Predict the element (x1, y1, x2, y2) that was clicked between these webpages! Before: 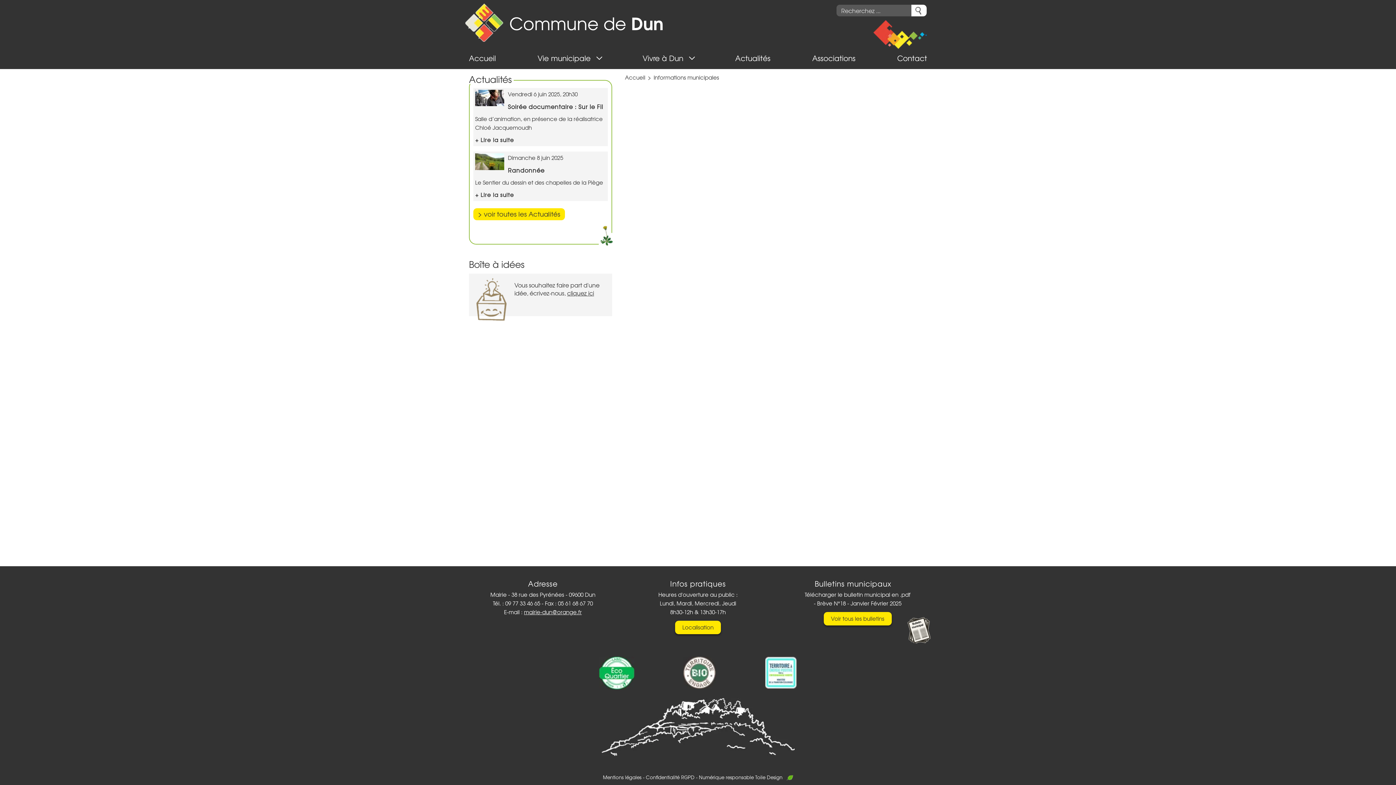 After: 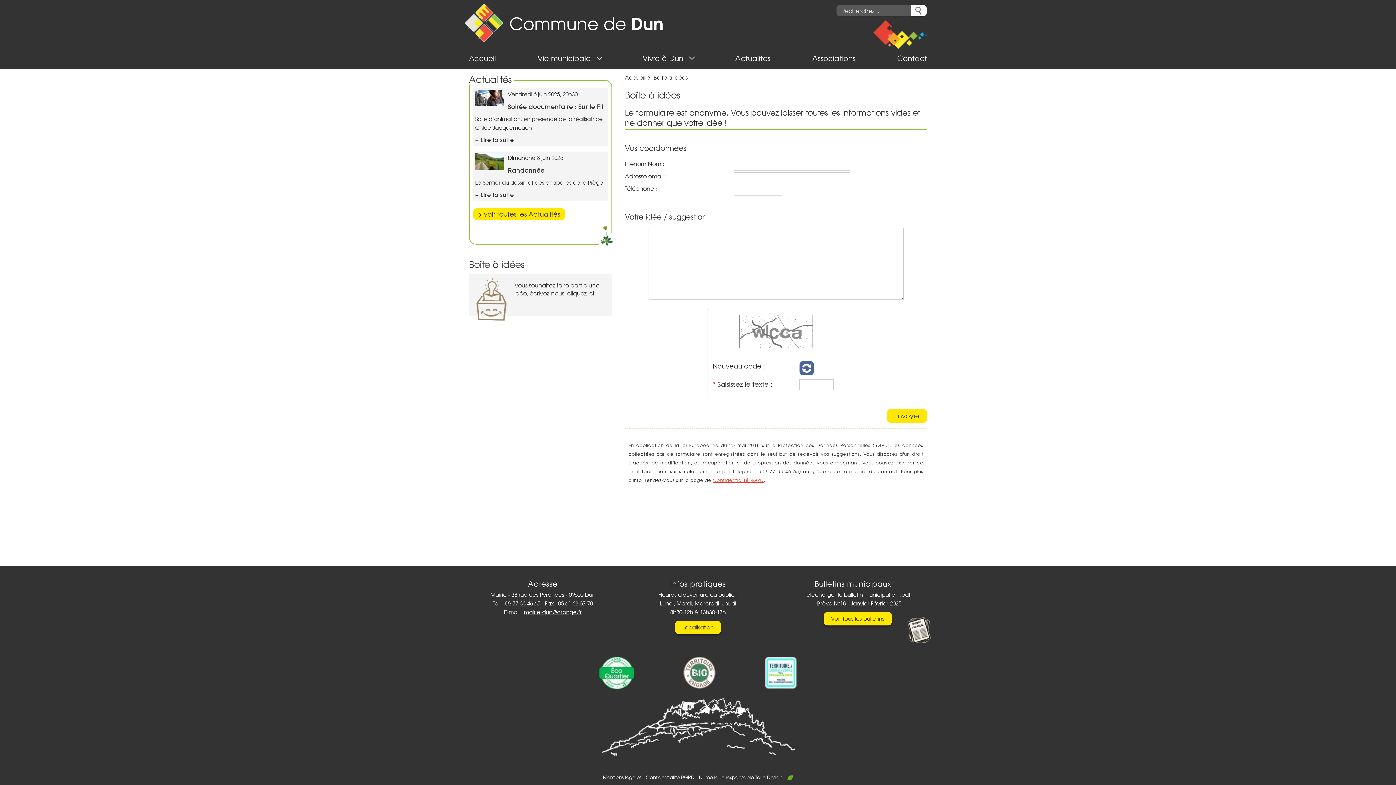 Action: bbox: (469, 257, 524, 270) label: Boîte à idées